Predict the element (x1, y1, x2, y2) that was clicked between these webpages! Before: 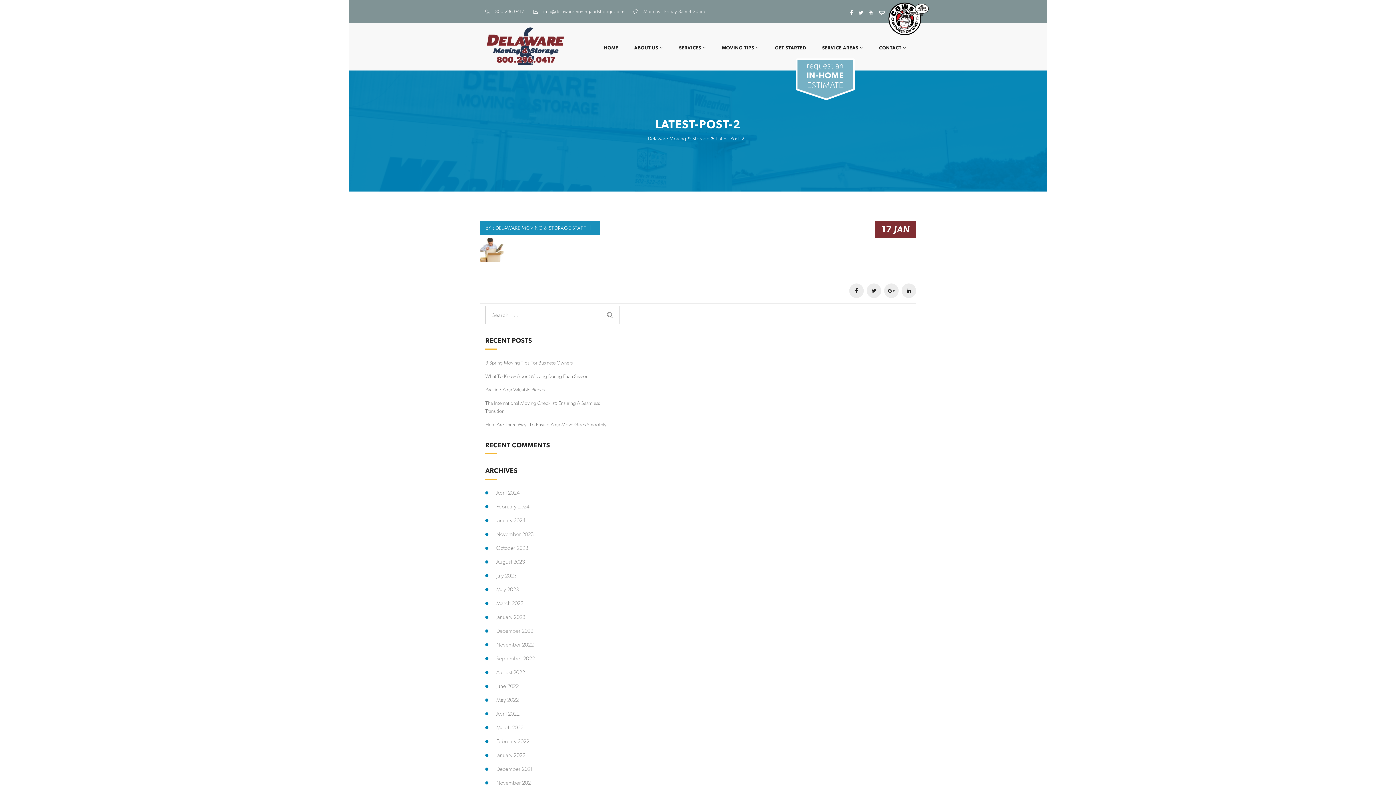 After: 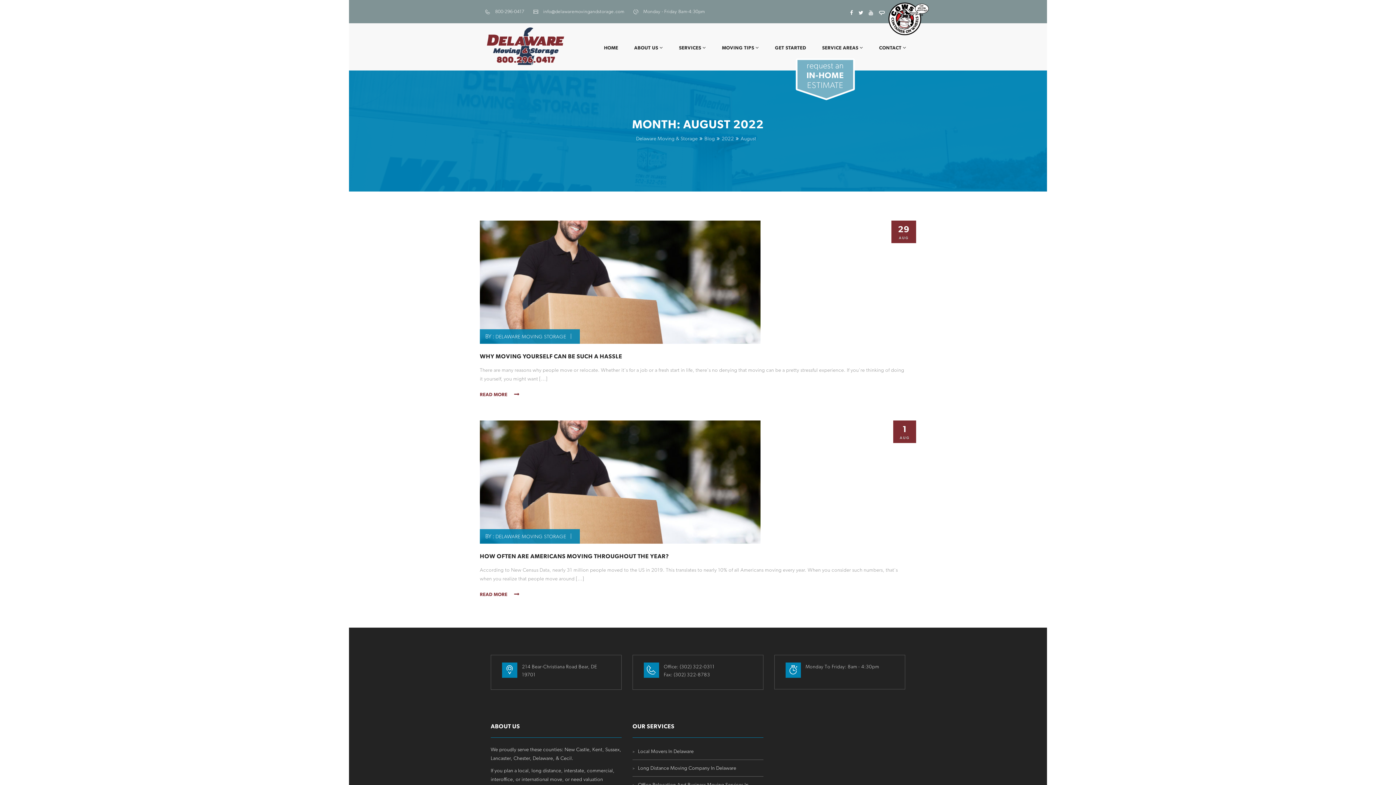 Action: label: August 2022 bbox: (485, 668, 525, 677)